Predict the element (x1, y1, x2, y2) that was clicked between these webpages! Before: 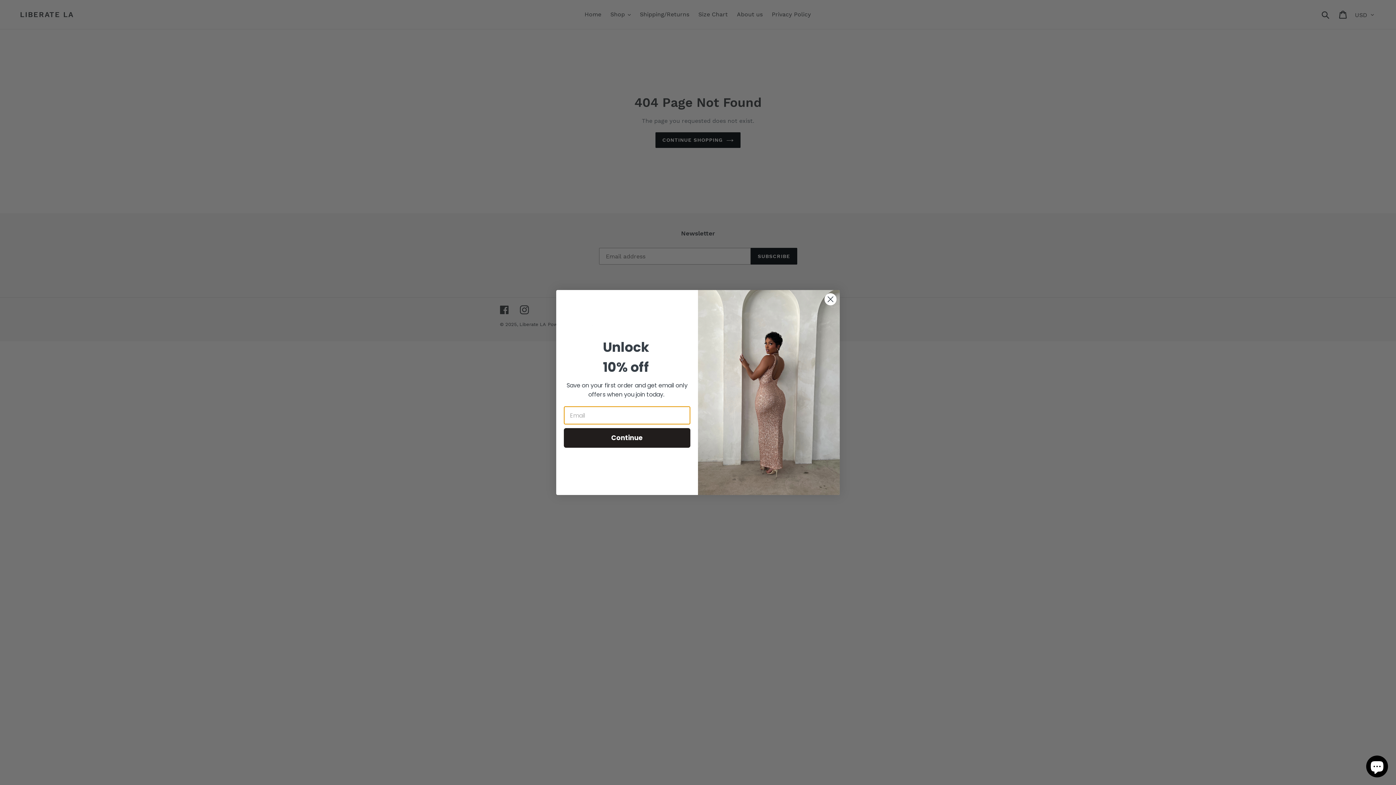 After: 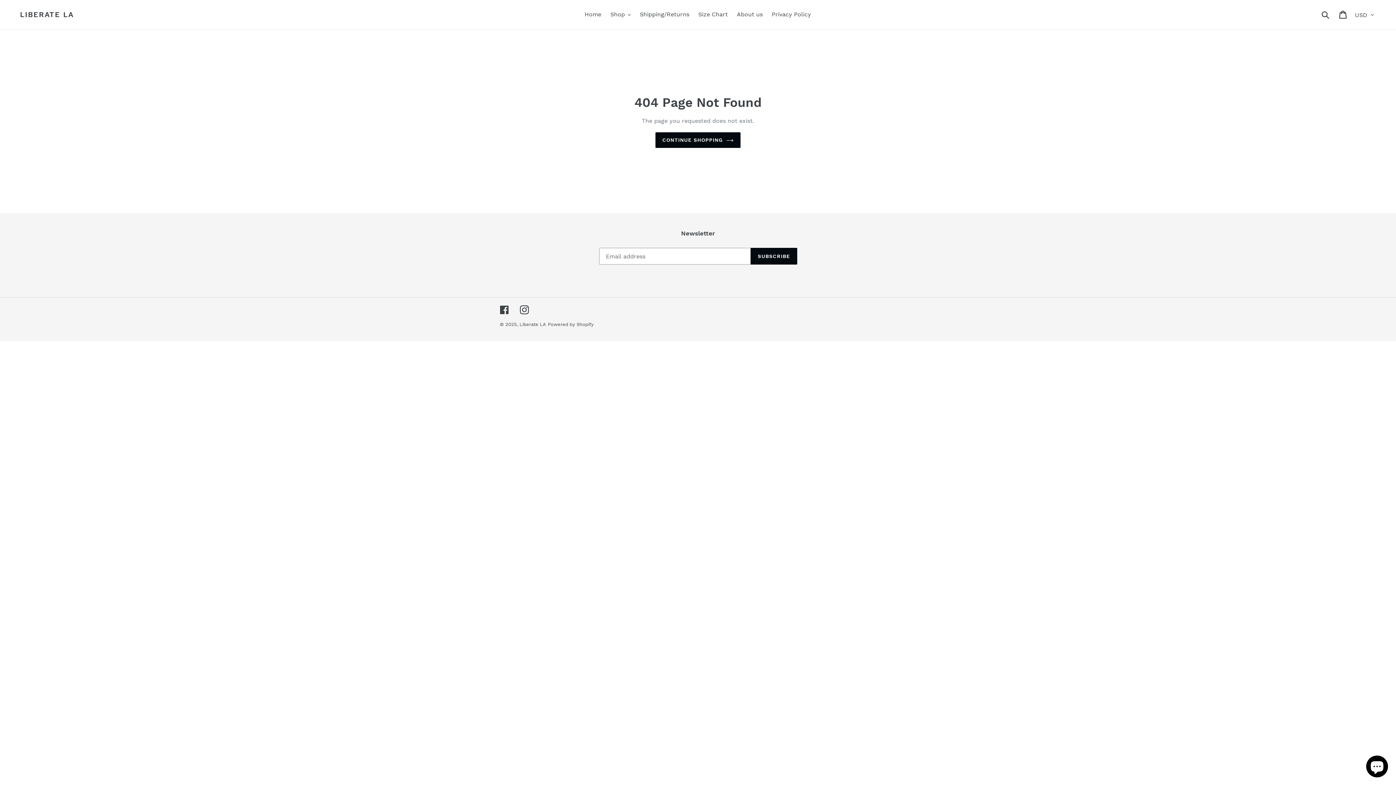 Action: label: Close dialog bbox: (824, 293, 837, 305)